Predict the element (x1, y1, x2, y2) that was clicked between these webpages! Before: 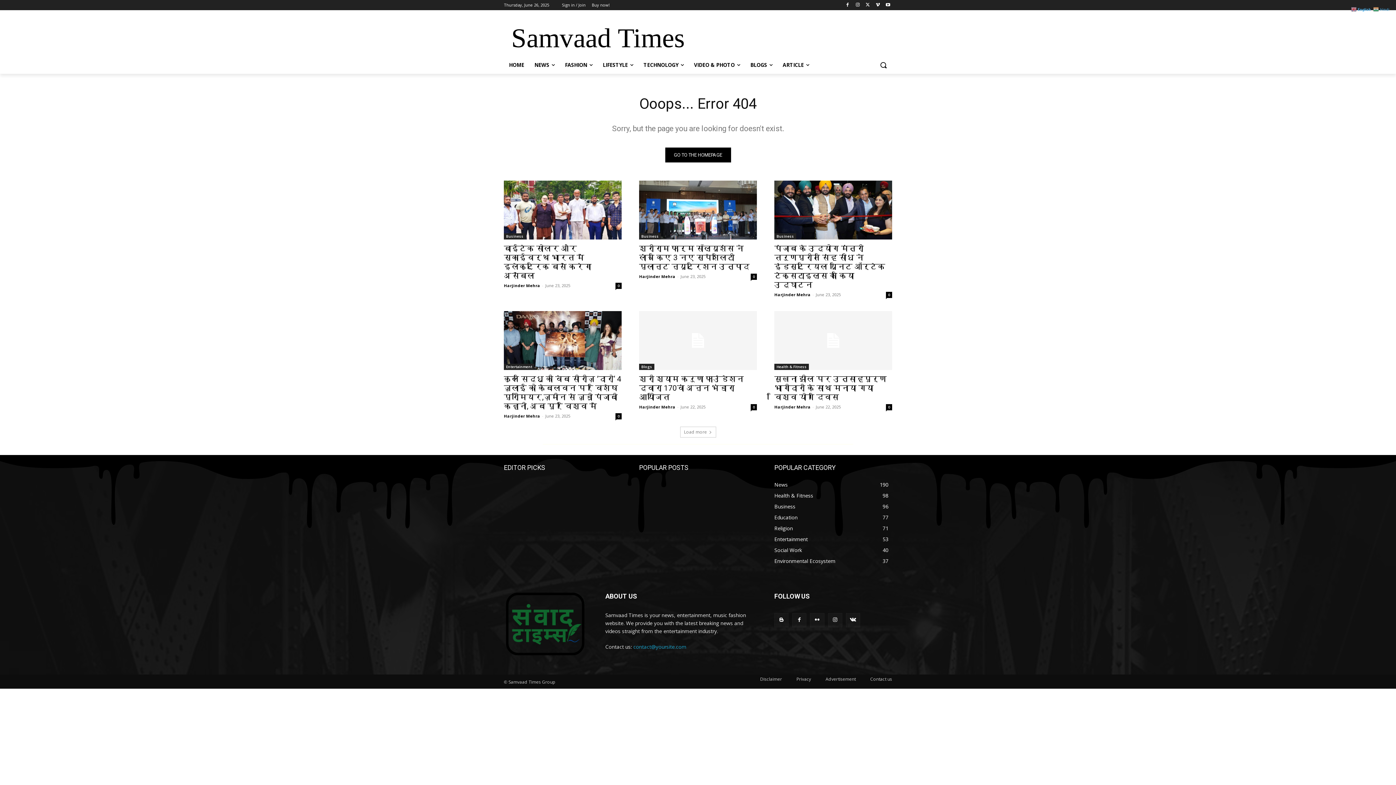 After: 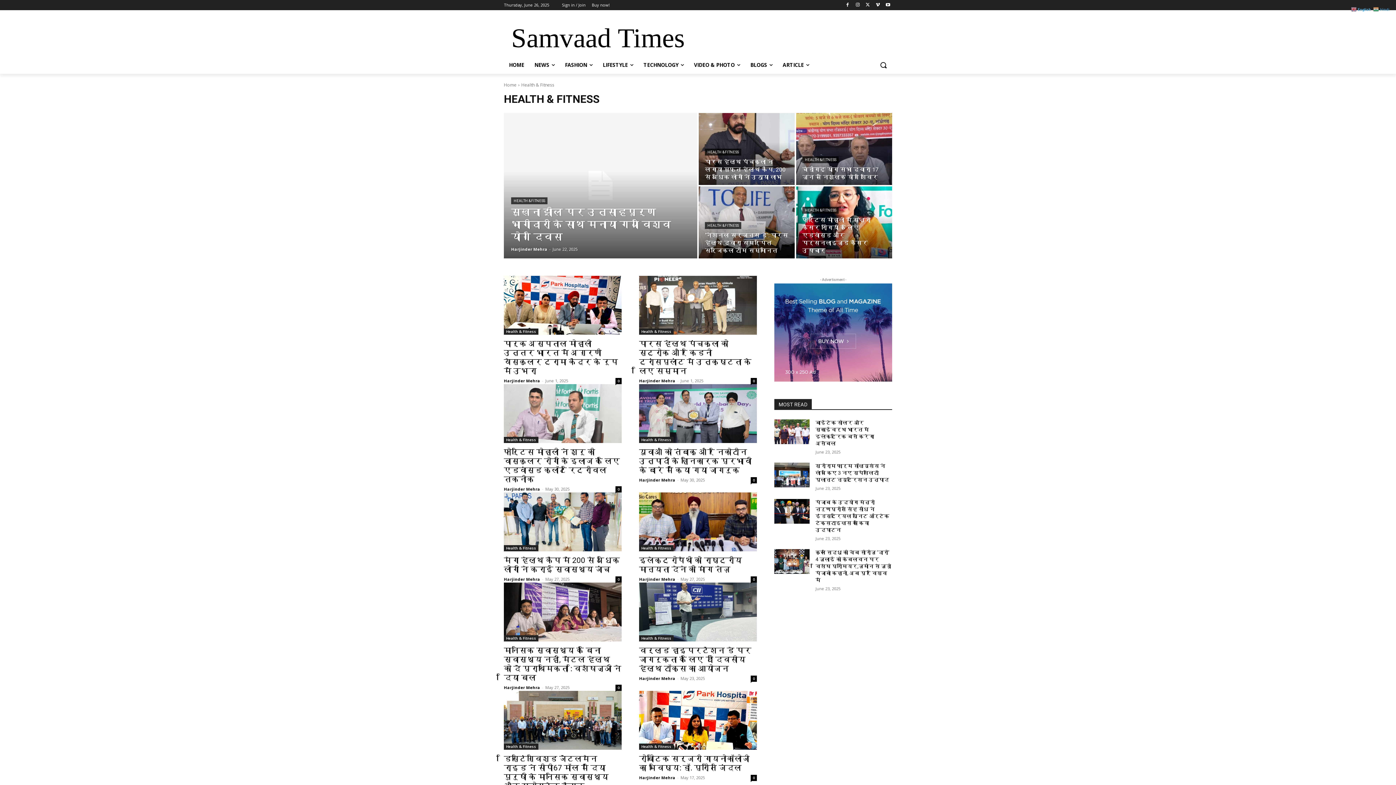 Action: bbox: (774, 364, 809, 370) label: Health & Fitness